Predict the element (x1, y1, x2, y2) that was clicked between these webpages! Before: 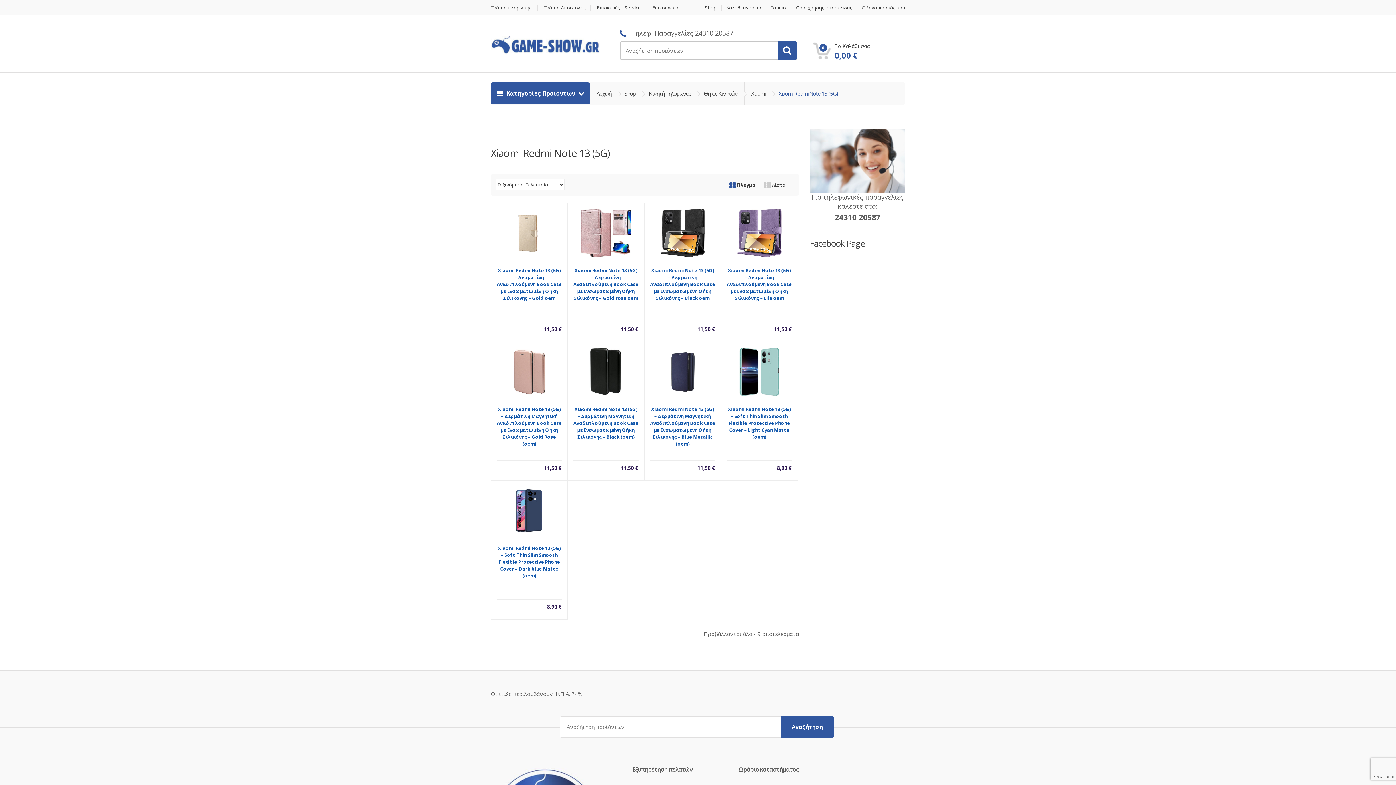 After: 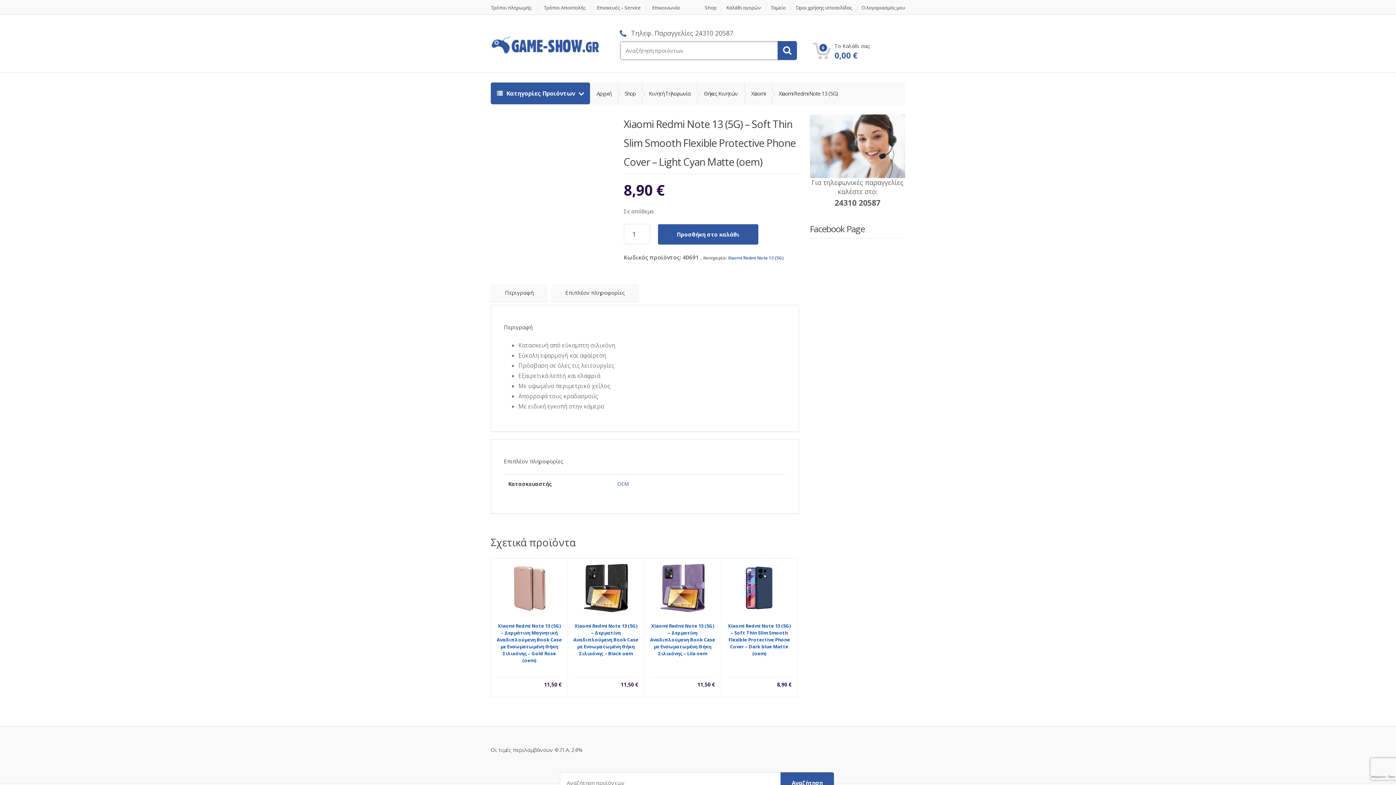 Action: bbox: (721, 342, 797, 480) label: Xiaomi Redmi Note 13 (5G) – Soft Thin Slim Smooth Flexible Protective Phone Cover – Light Cyan Matte (oem)
8,90 €